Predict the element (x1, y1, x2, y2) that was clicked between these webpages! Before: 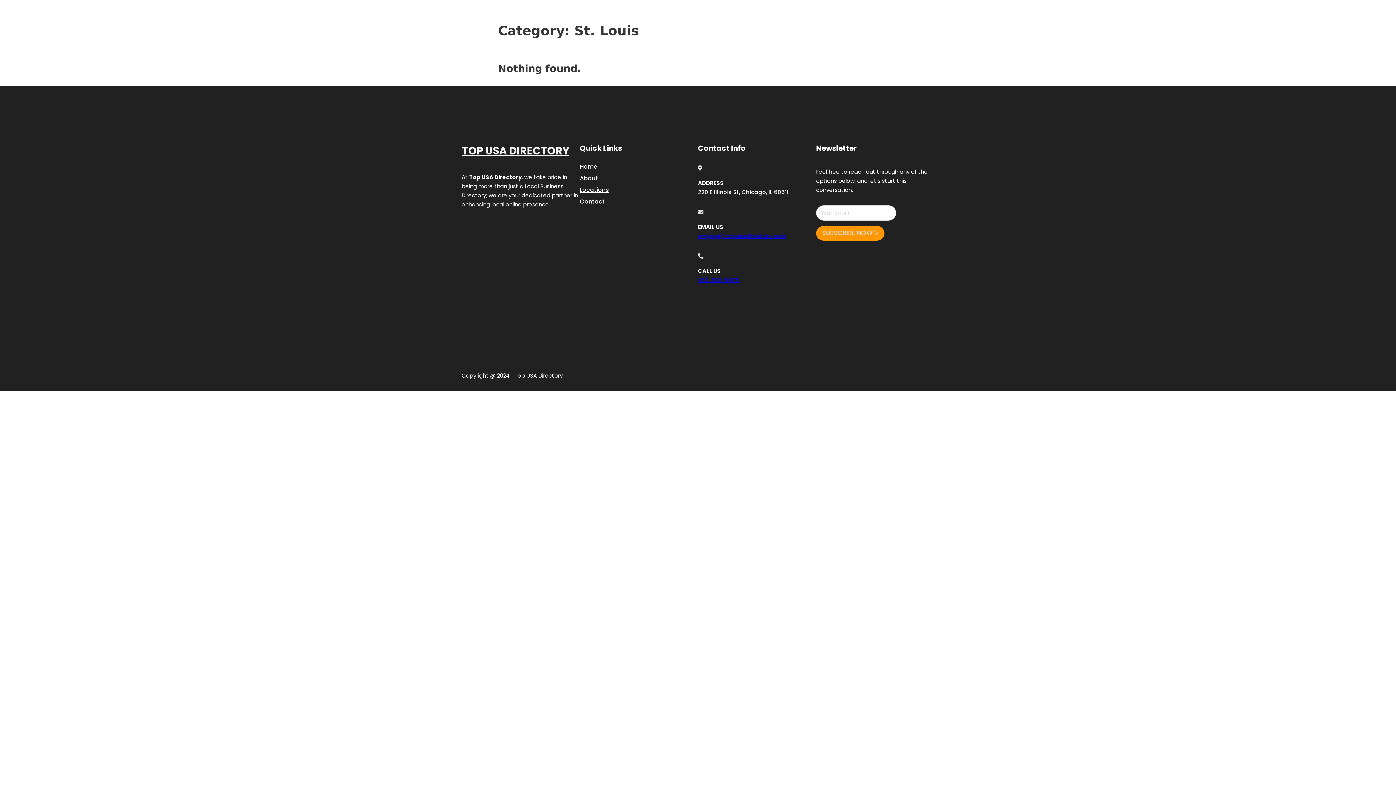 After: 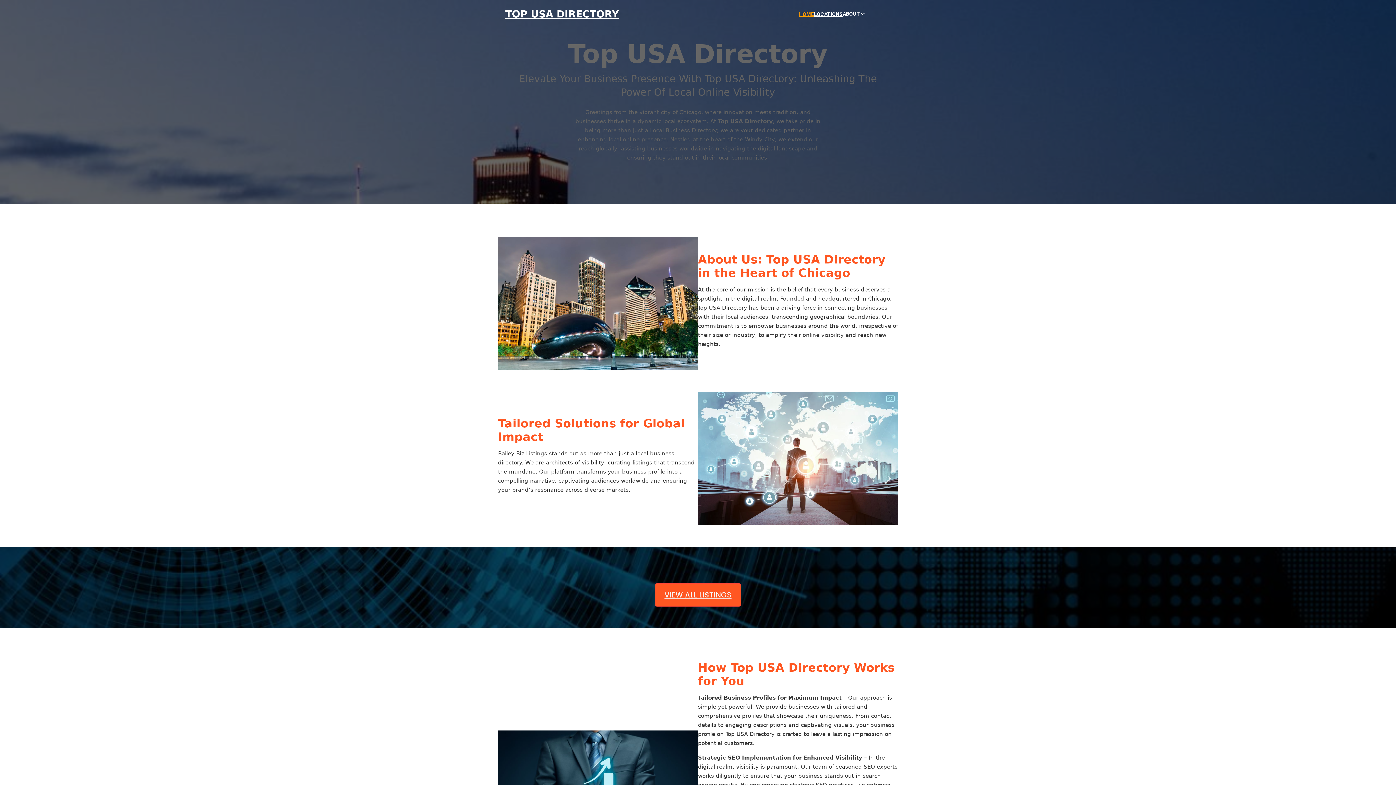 Action: bbox: (799, 10, 814, 18) label: HOME